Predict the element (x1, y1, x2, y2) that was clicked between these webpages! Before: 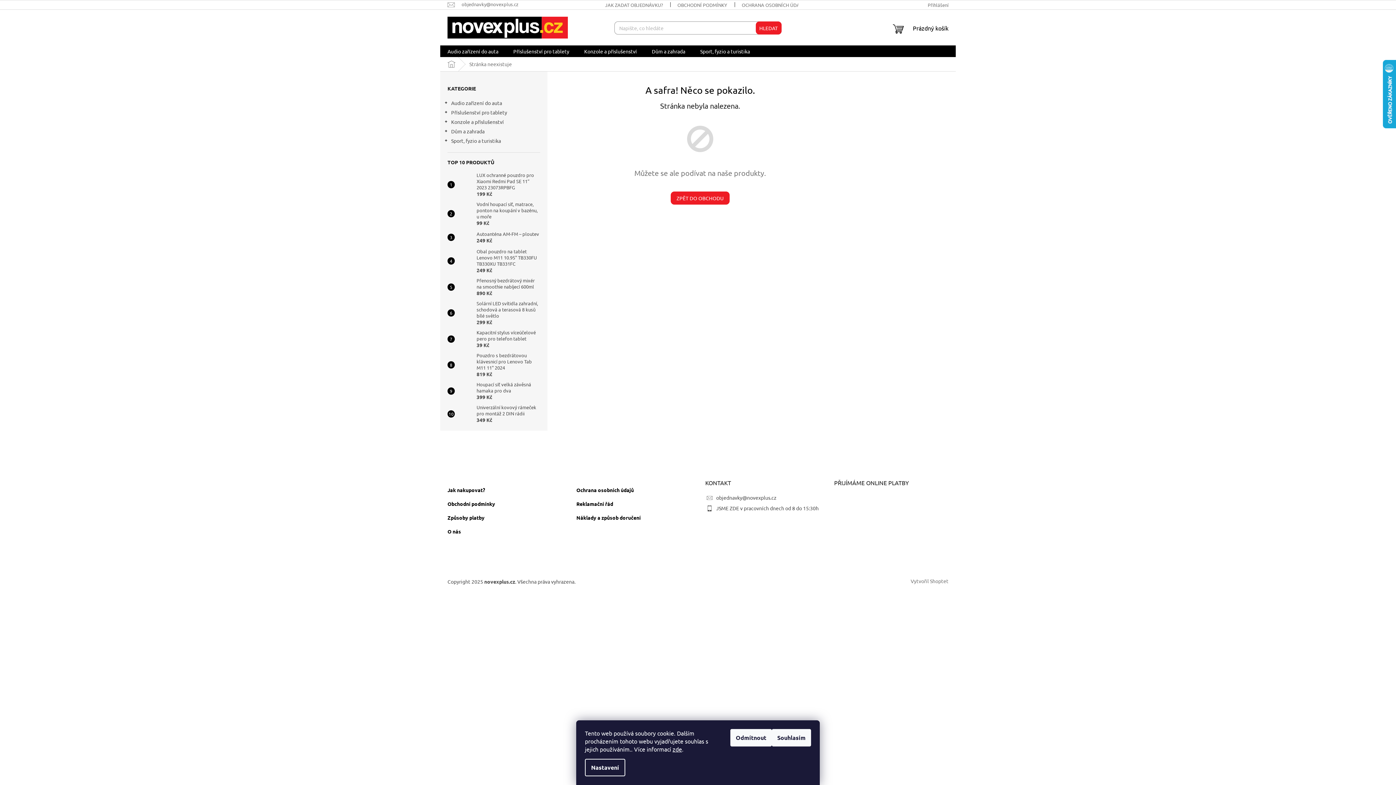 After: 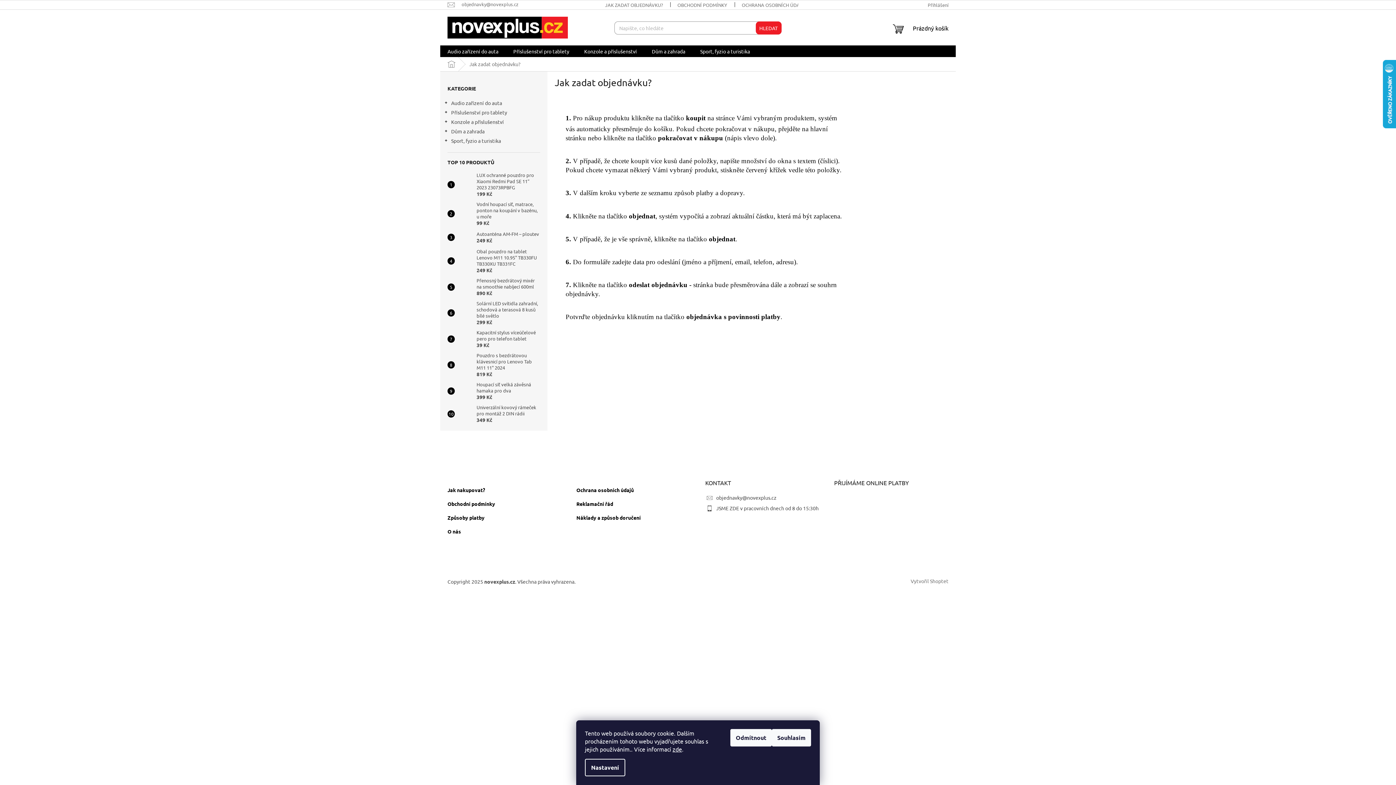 Action: label: Jak nakupovat? bbox: (447, 486, 485, 493)